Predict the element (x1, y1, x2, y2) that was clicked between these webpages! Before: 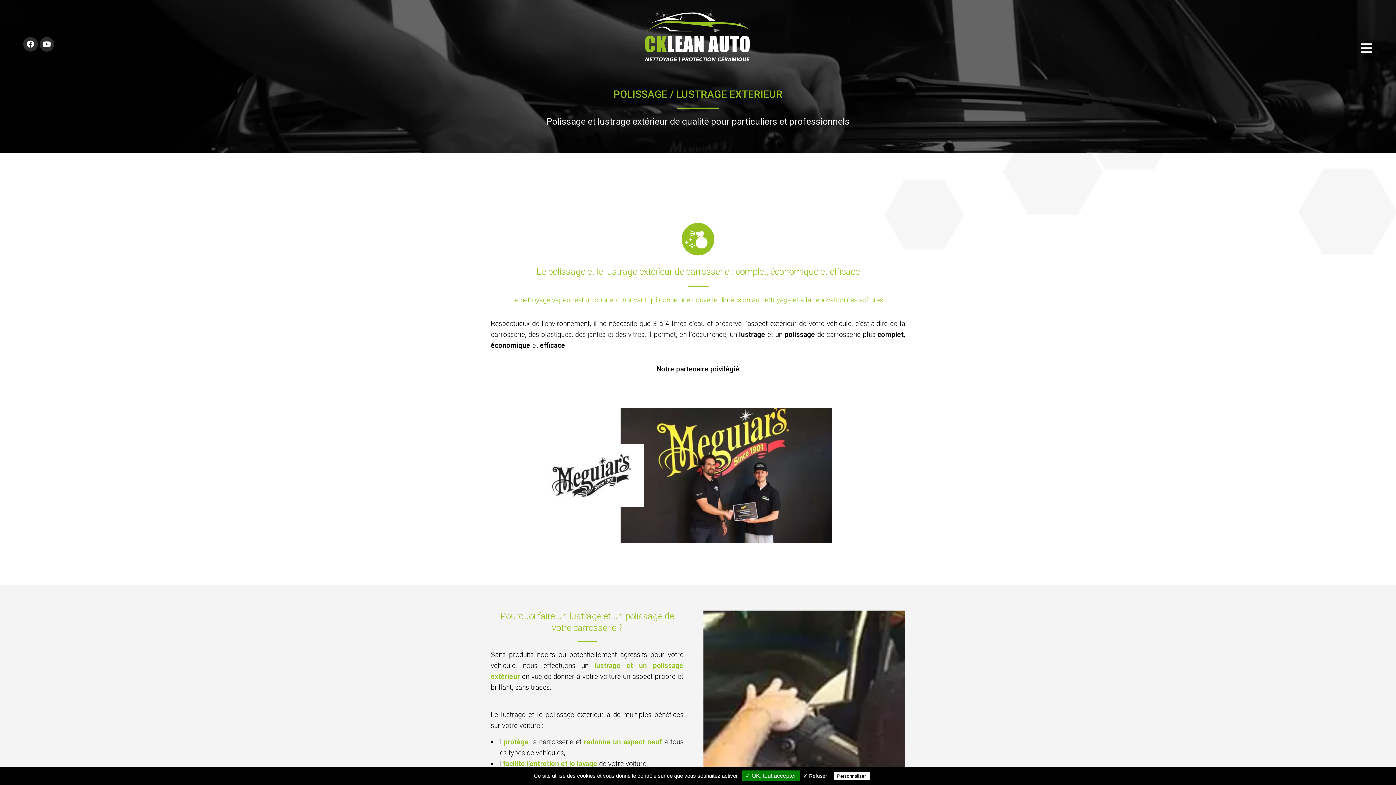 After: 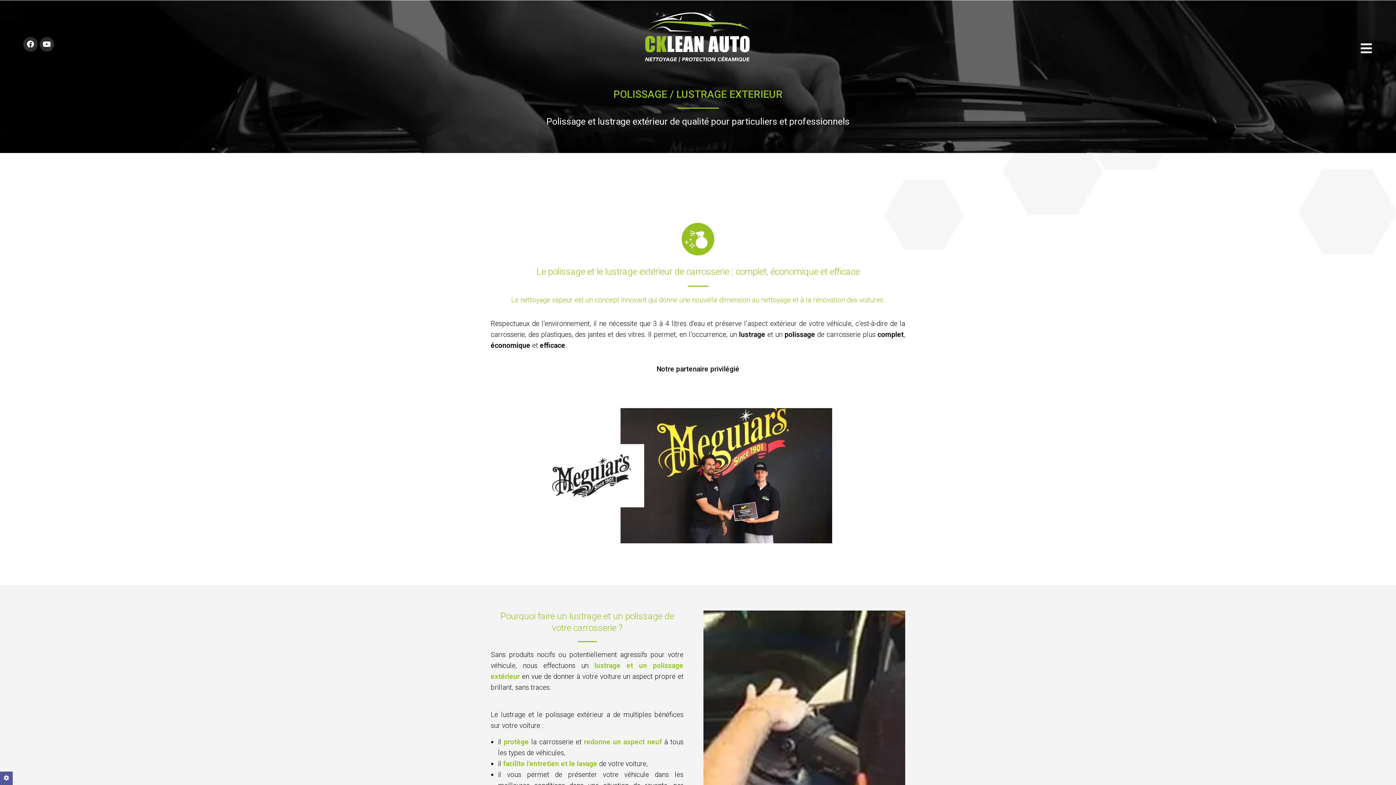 Action: label: ✗ Refuser bbox: (801, 773, 829, 779)